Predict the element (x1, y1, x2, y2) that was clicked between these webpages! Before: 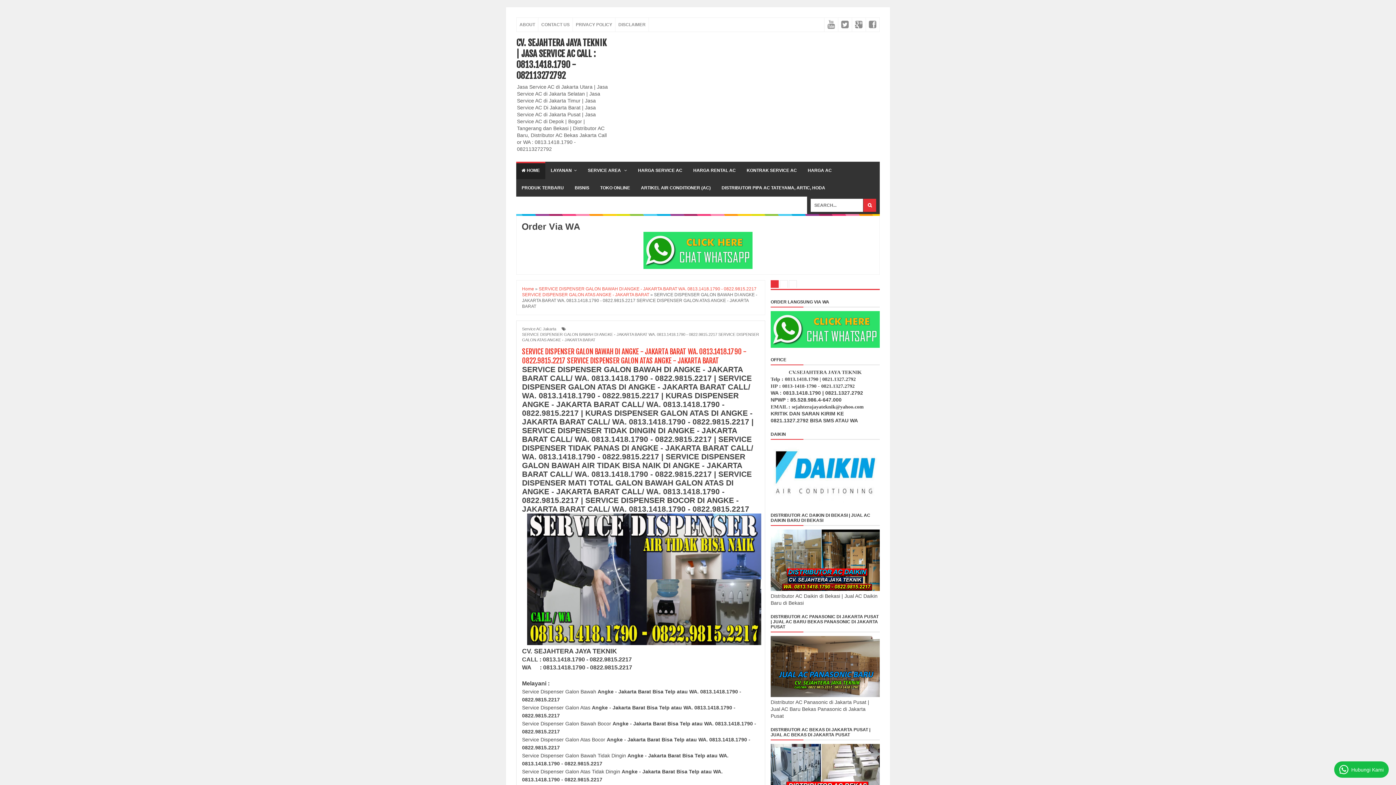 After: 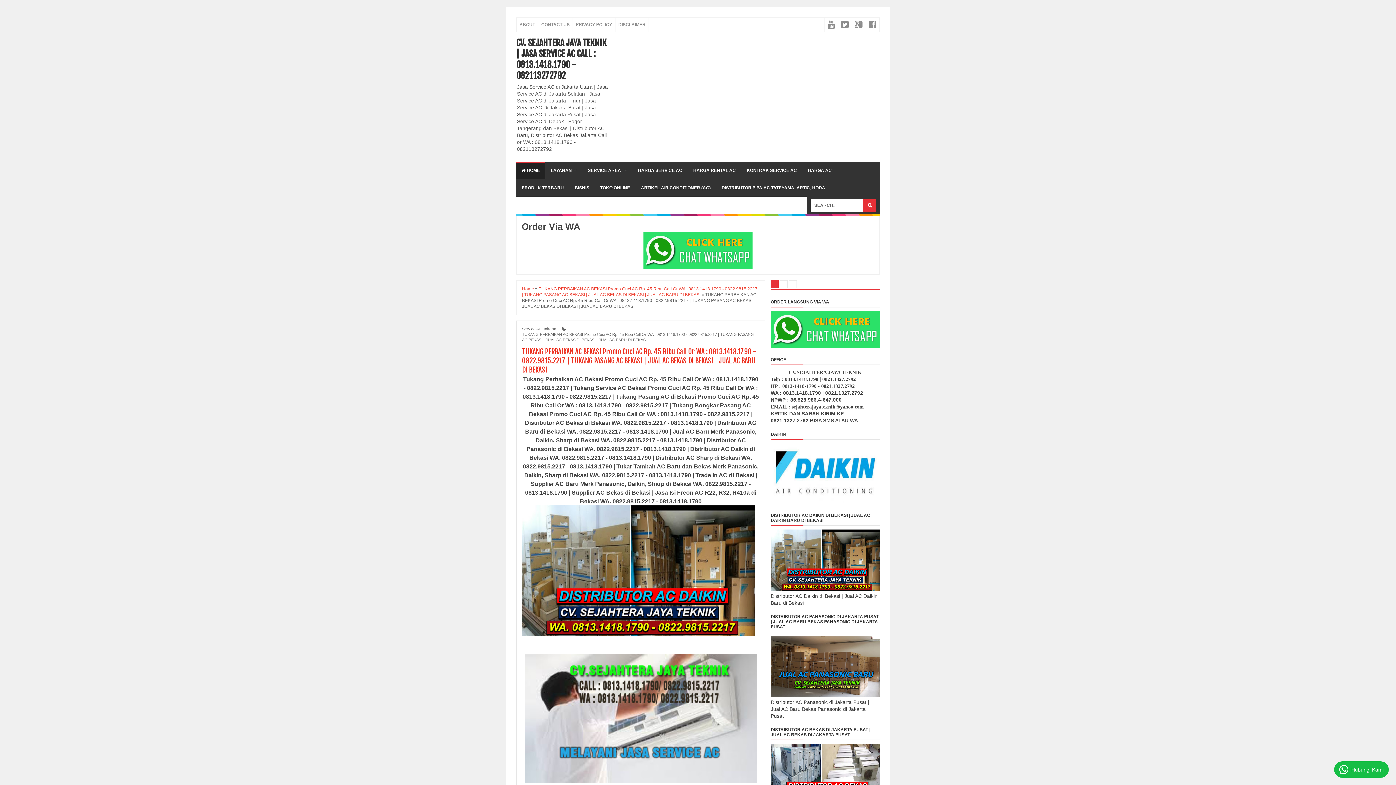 Action: bbox: (770, 586, 880, 592)